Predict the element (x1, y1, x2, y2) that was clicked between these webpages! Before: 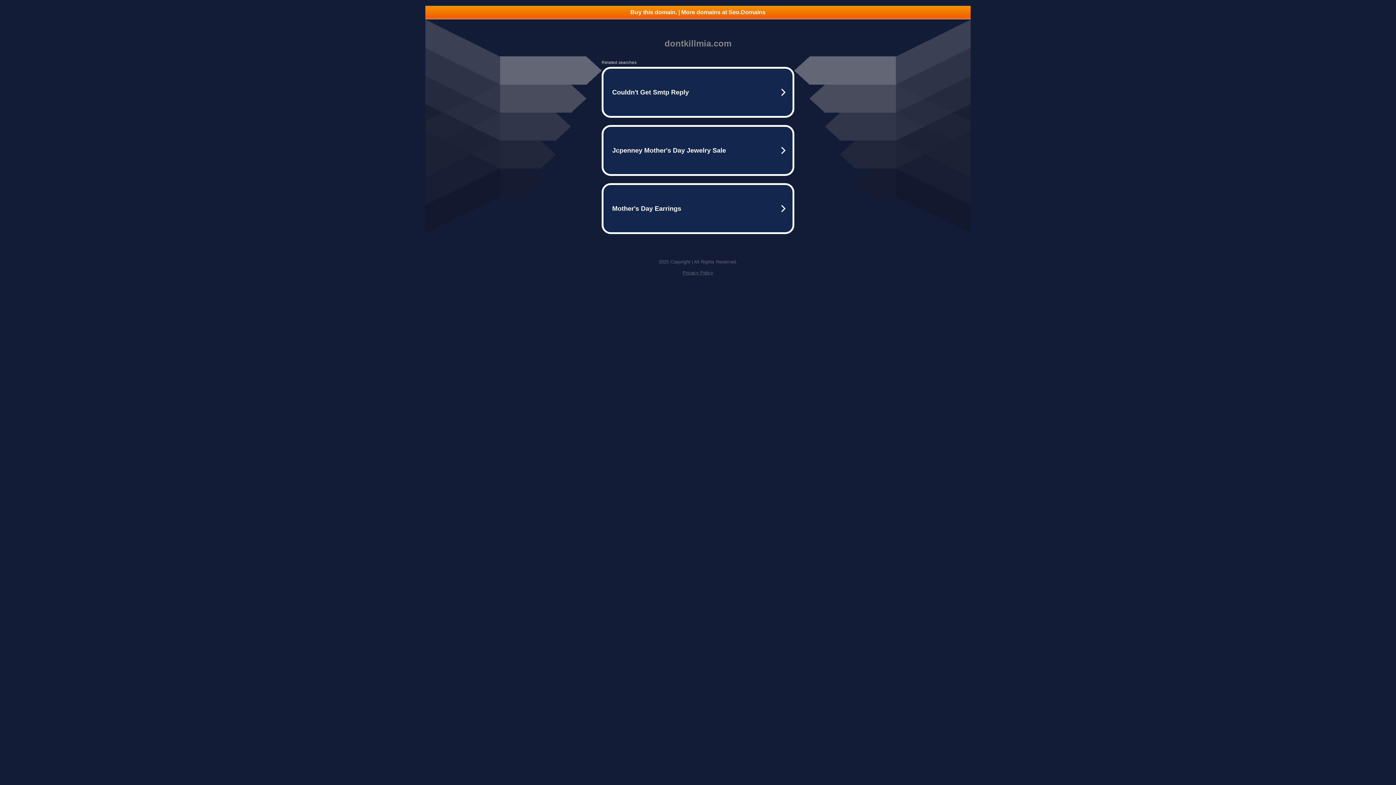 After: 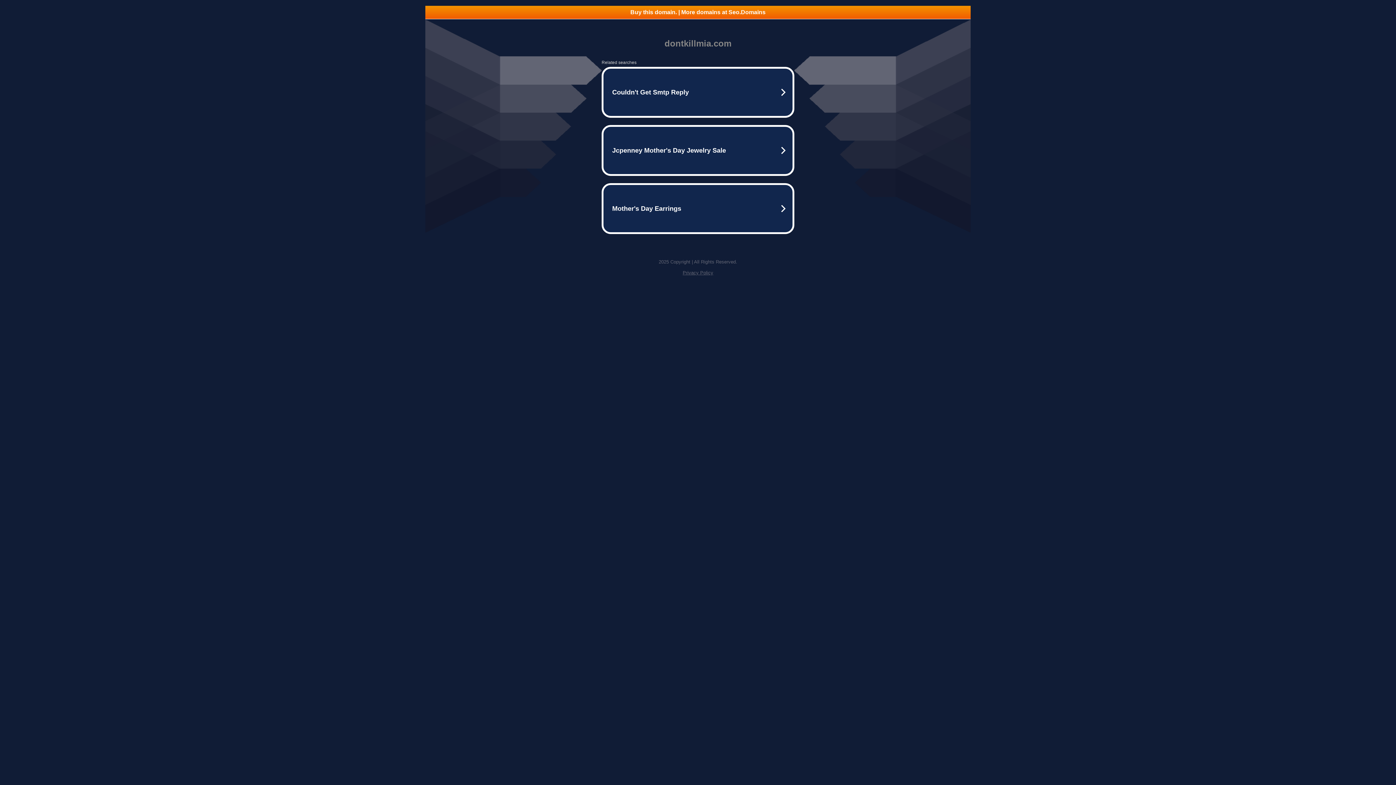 Action: bbox: (682, 270, 713, 275) label: Privacy Policy